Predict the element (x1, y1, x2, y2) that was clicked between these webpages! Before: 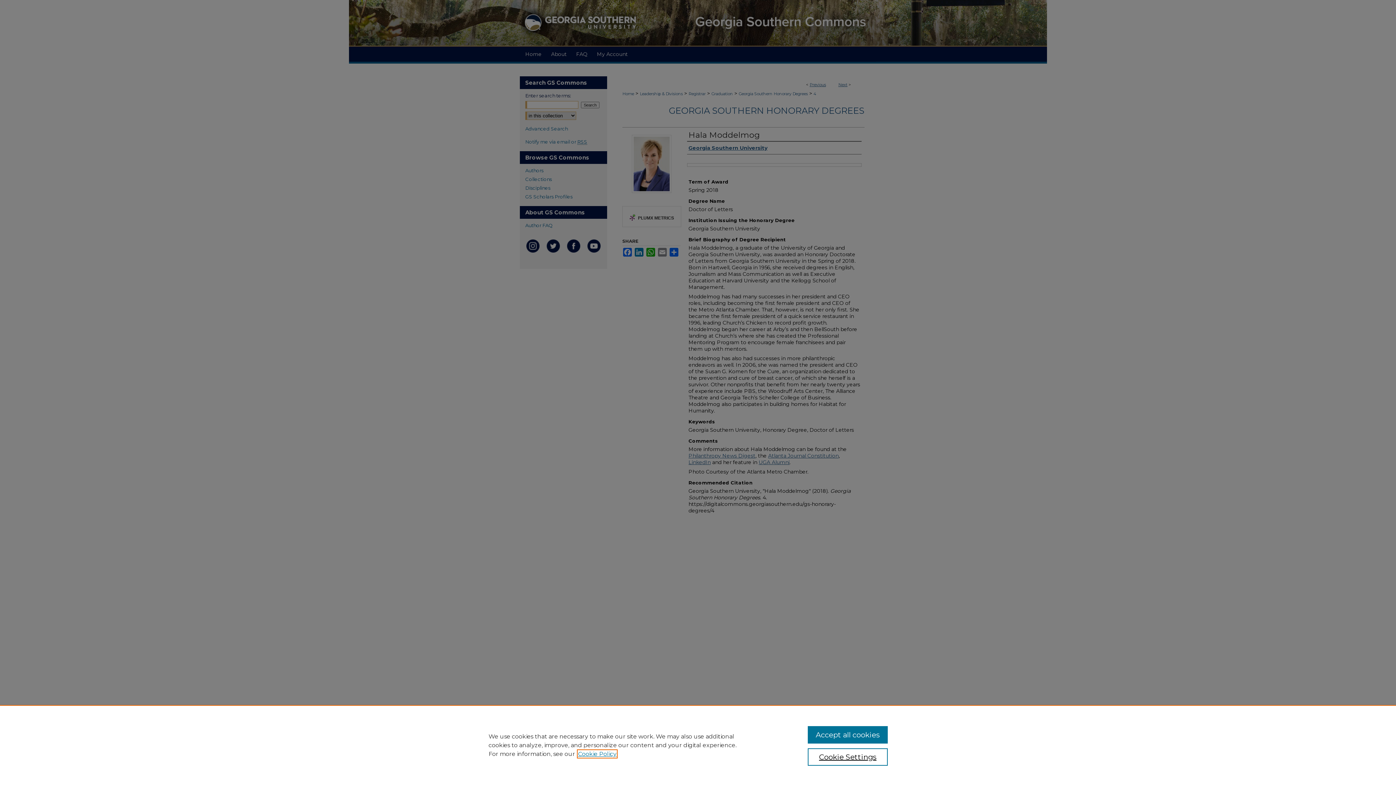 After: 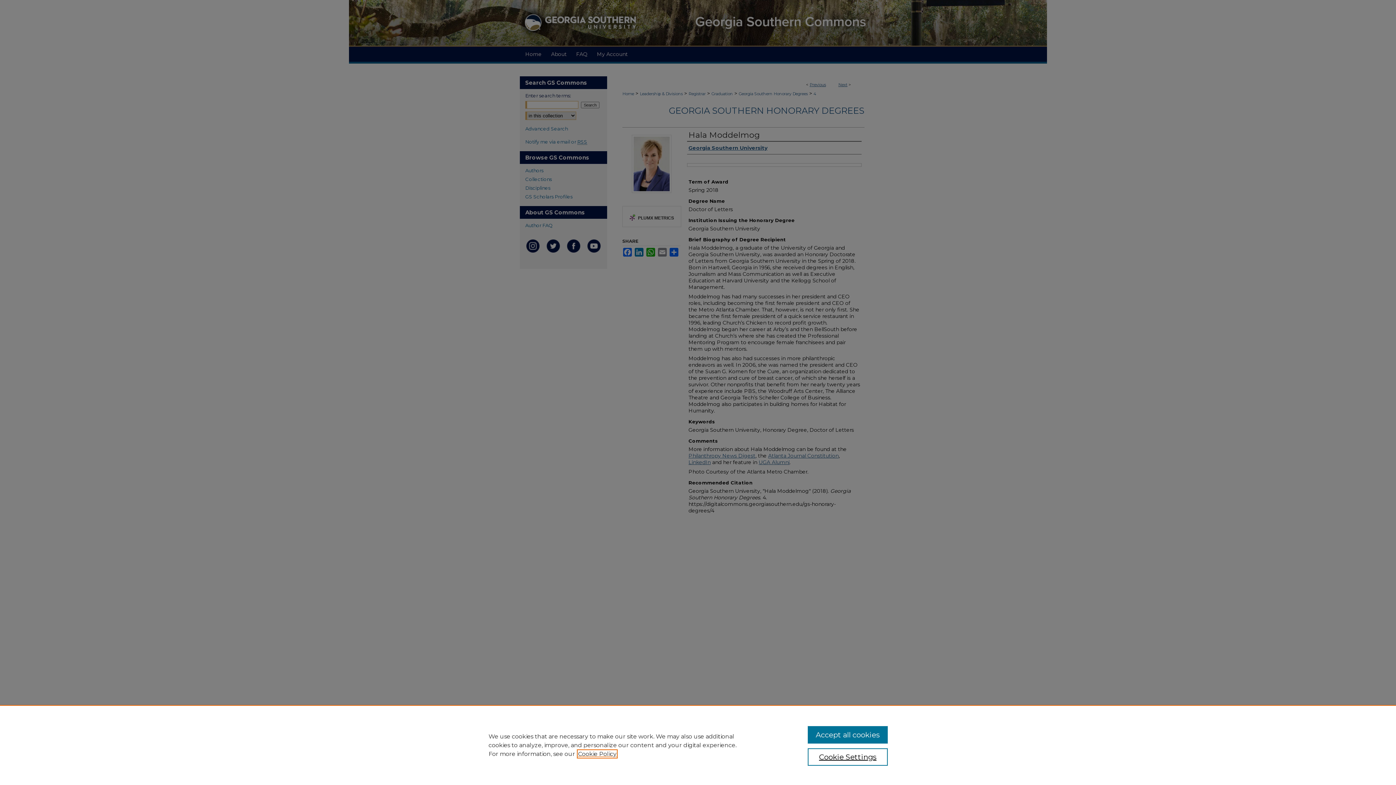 Action: label: , opens in a new tab bbox: (578, 750, 616, 757)